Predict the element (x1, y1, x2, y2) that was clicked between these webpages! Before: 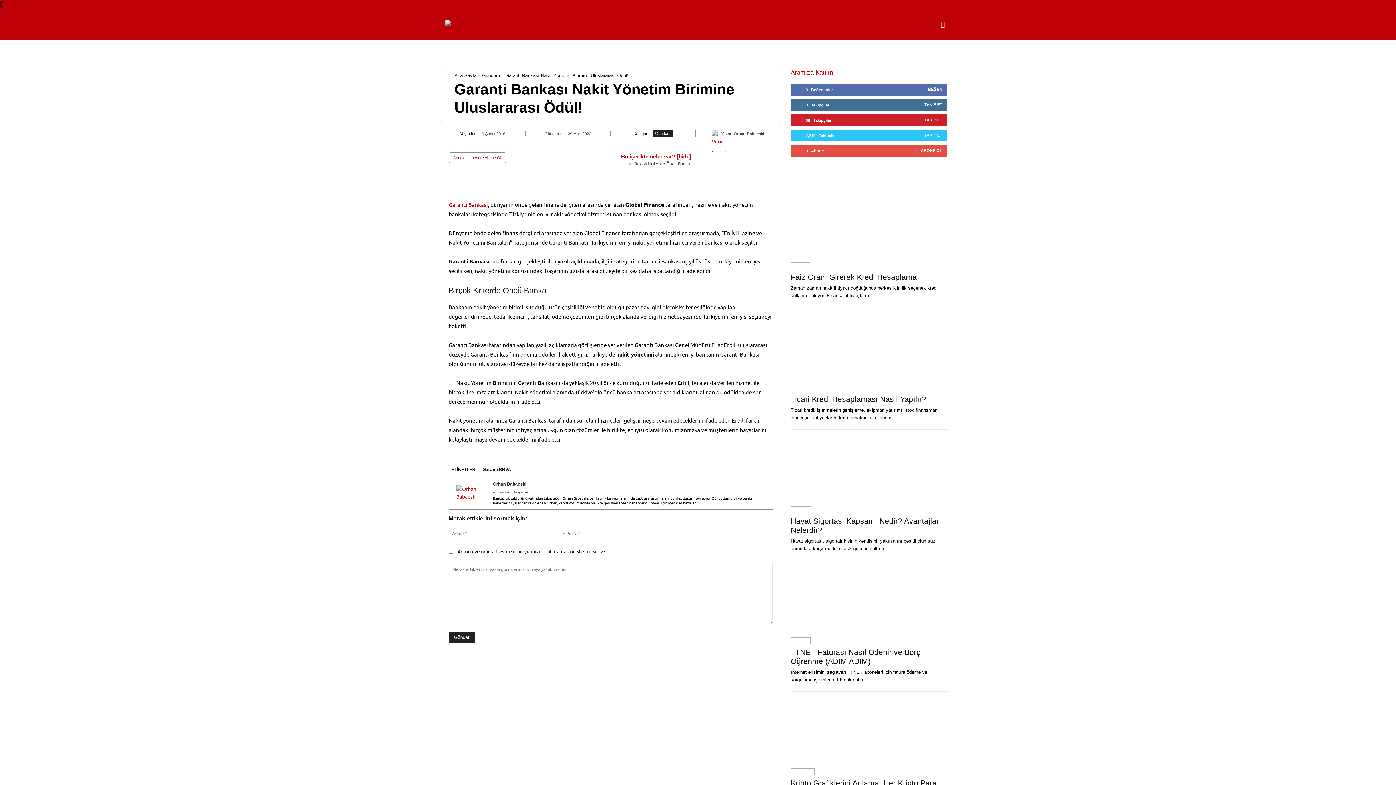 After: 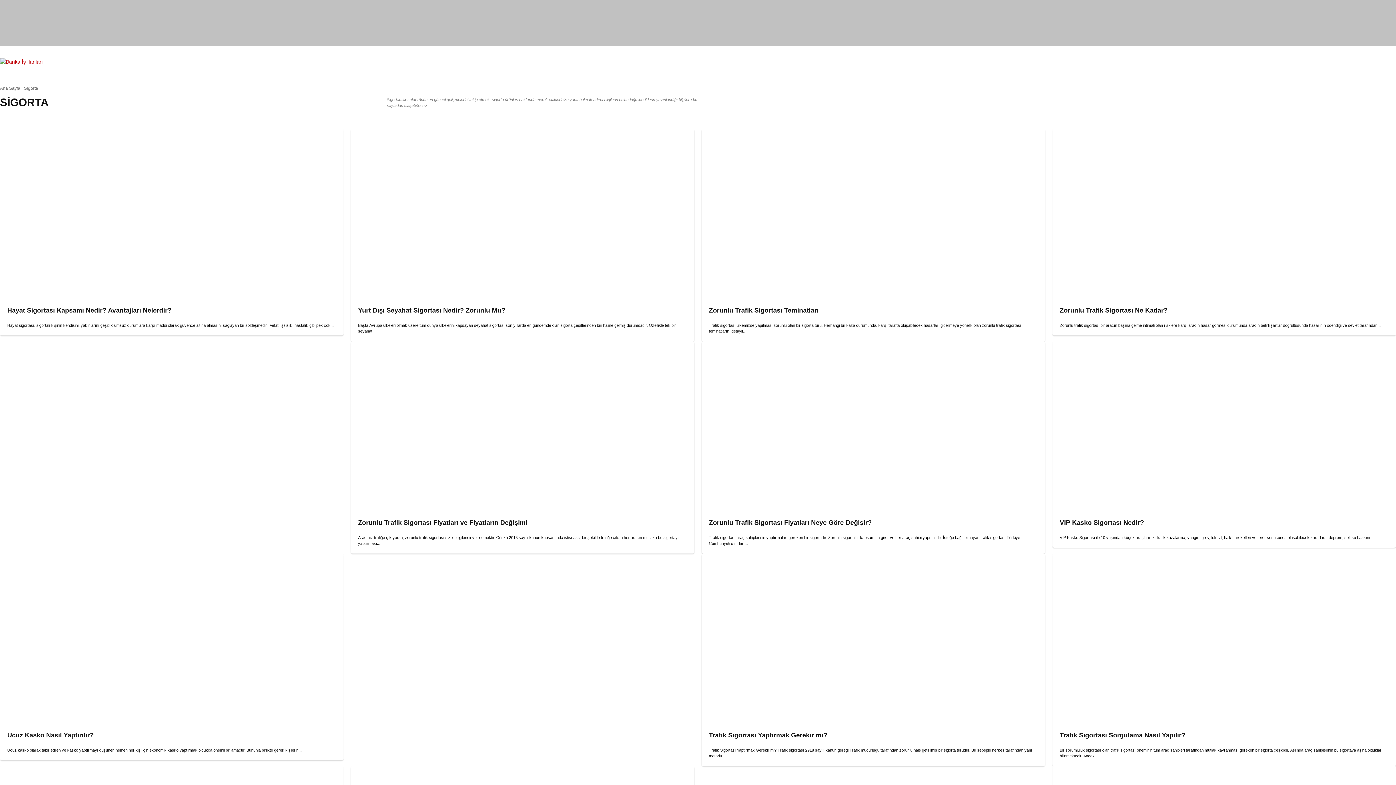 Action: bbox: (688, 14, 702, 32) label: Sigorta